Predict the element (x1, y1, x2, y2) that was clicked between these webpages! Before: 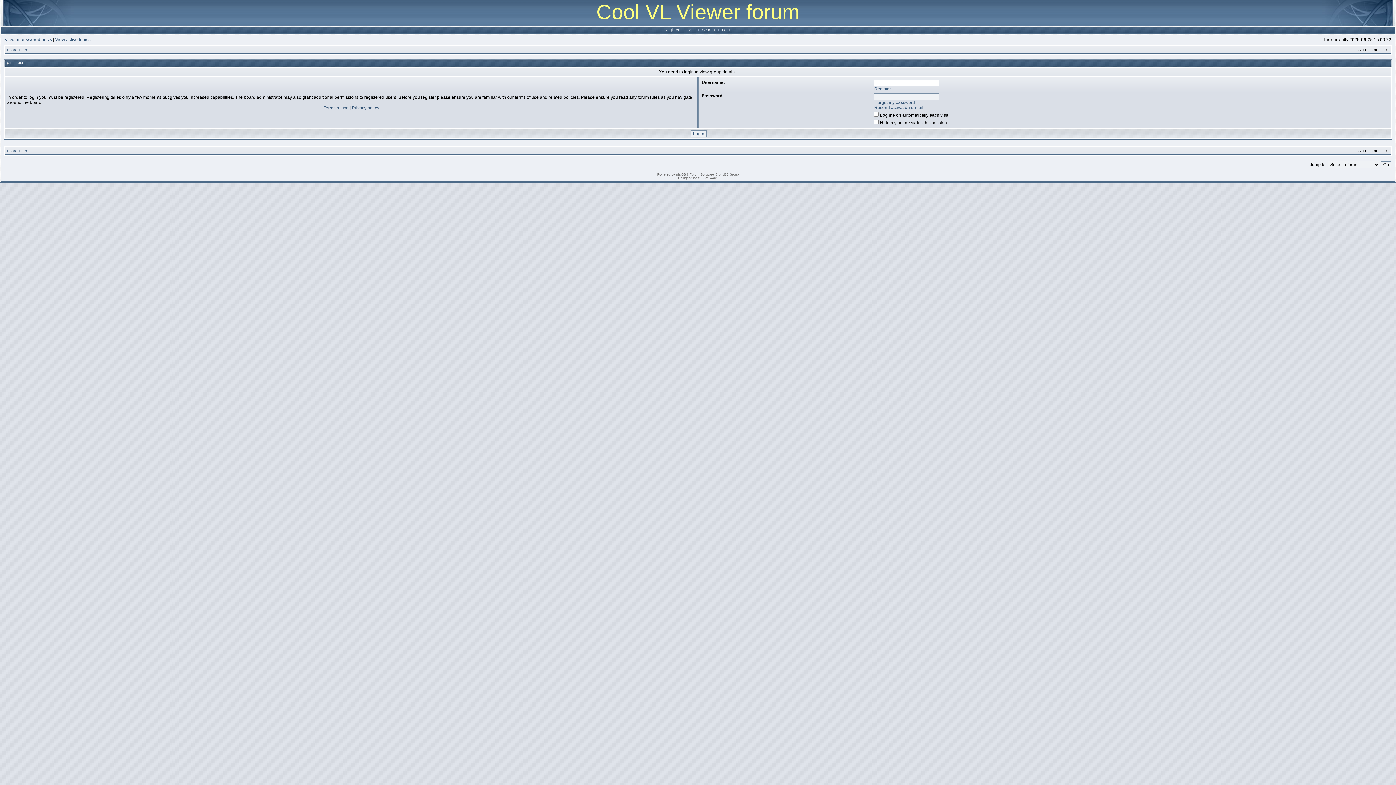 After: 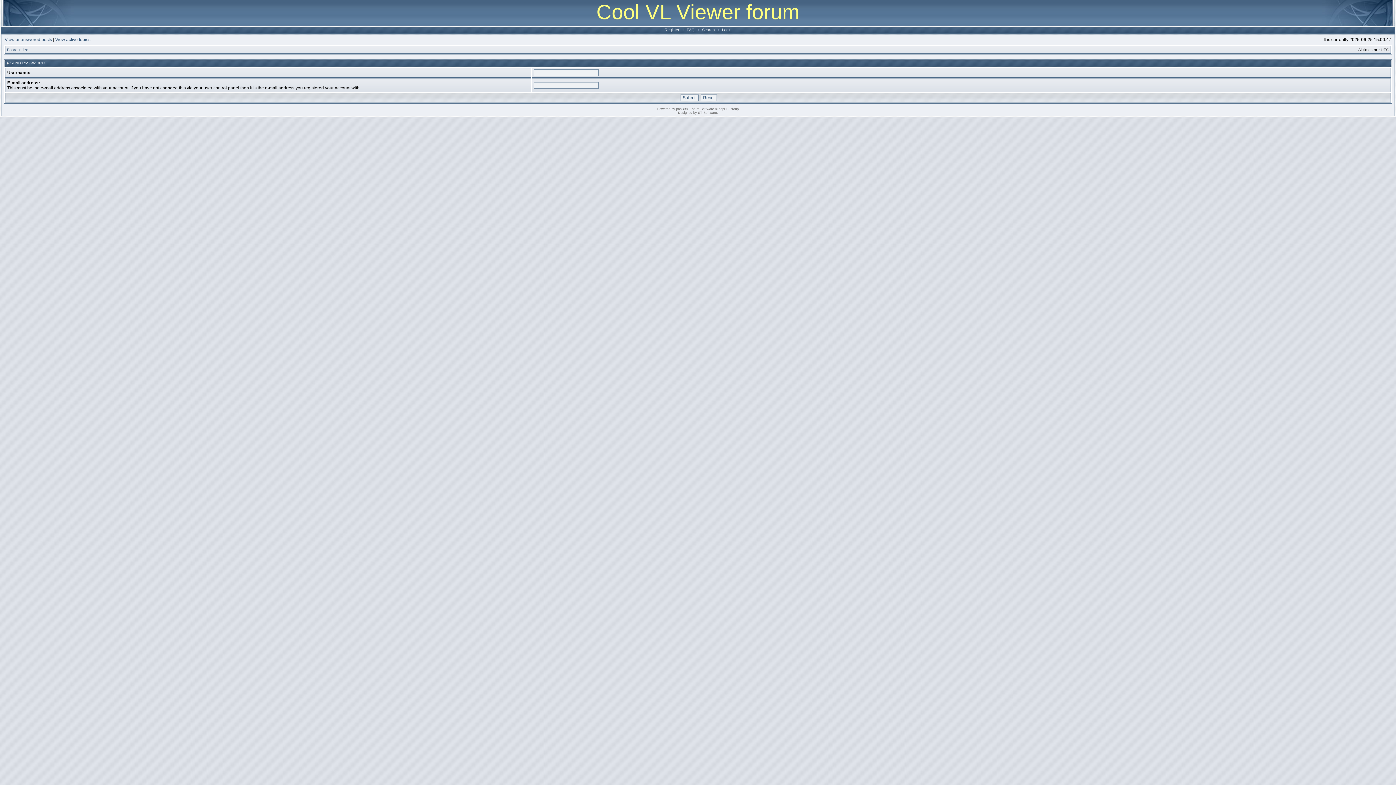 Action: label: I forgot my password bbox: (874, 100, 915, 105)